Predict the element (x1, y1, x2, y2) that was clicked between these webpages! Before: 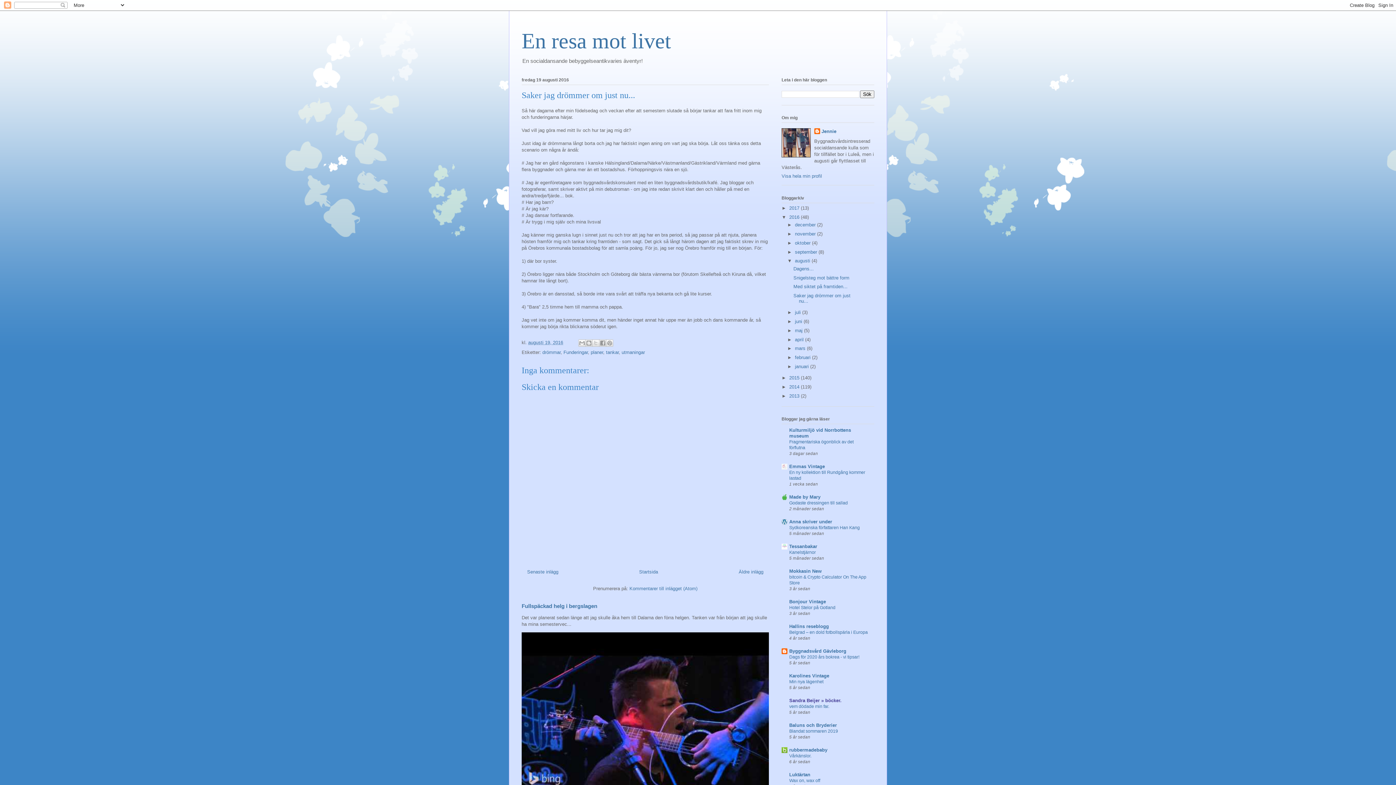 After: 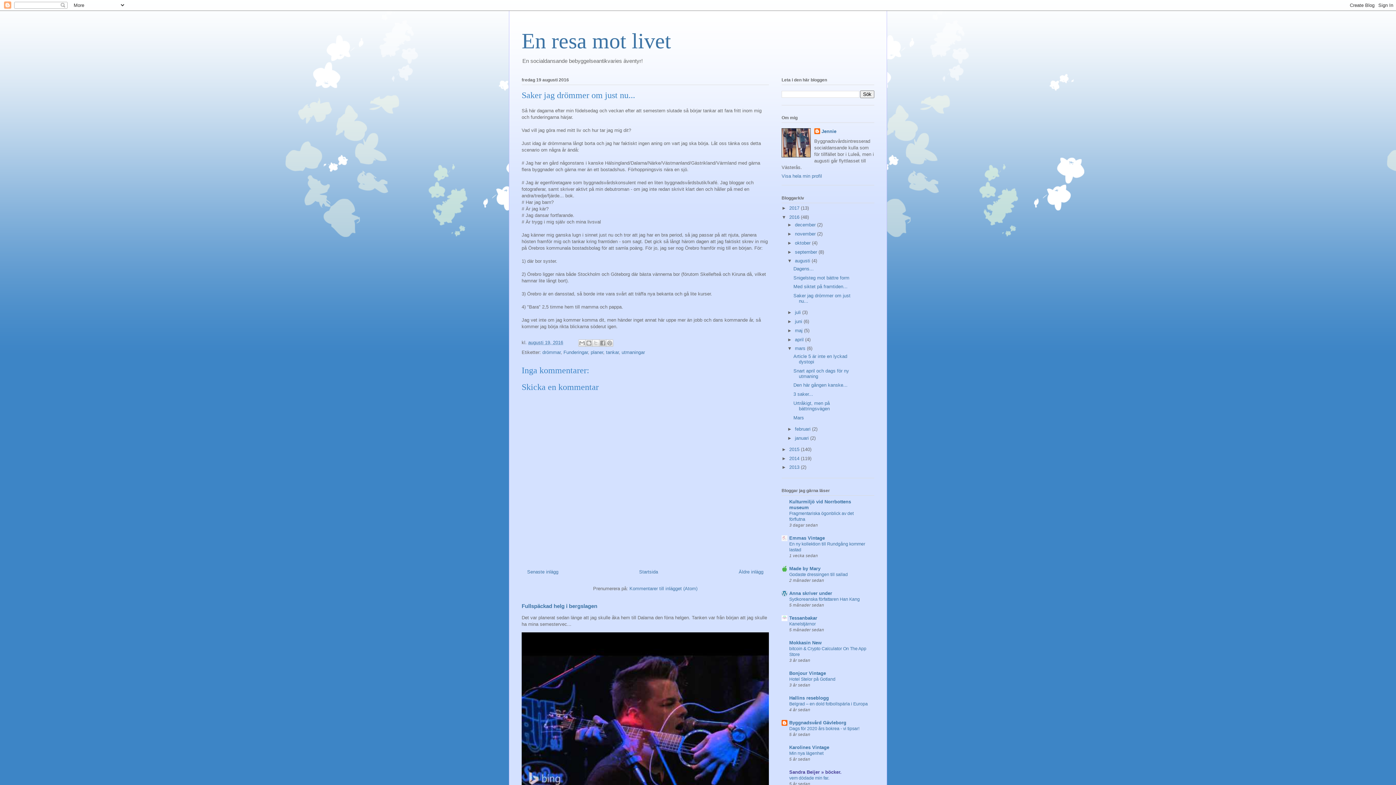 Action: label: ►   bbox: (787, 345, 795, 351)